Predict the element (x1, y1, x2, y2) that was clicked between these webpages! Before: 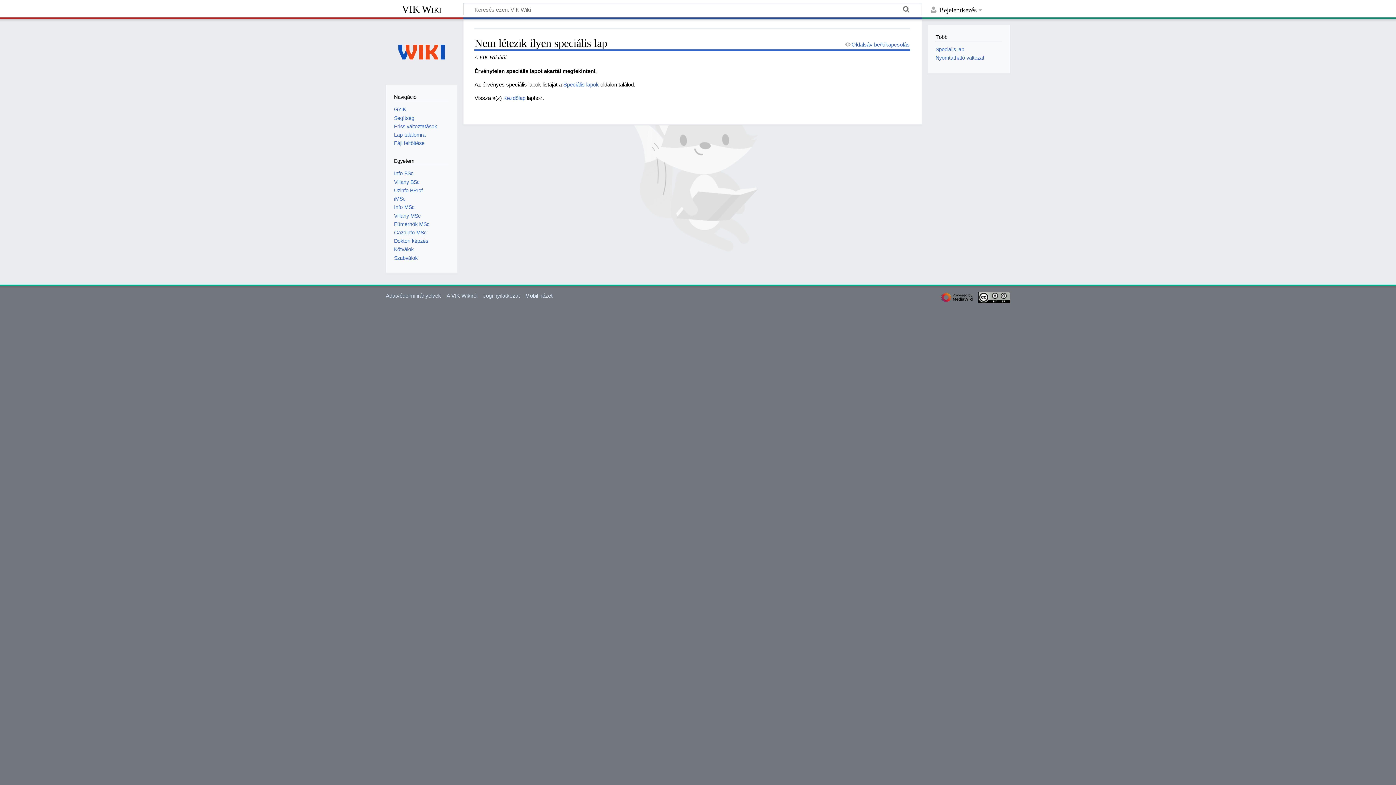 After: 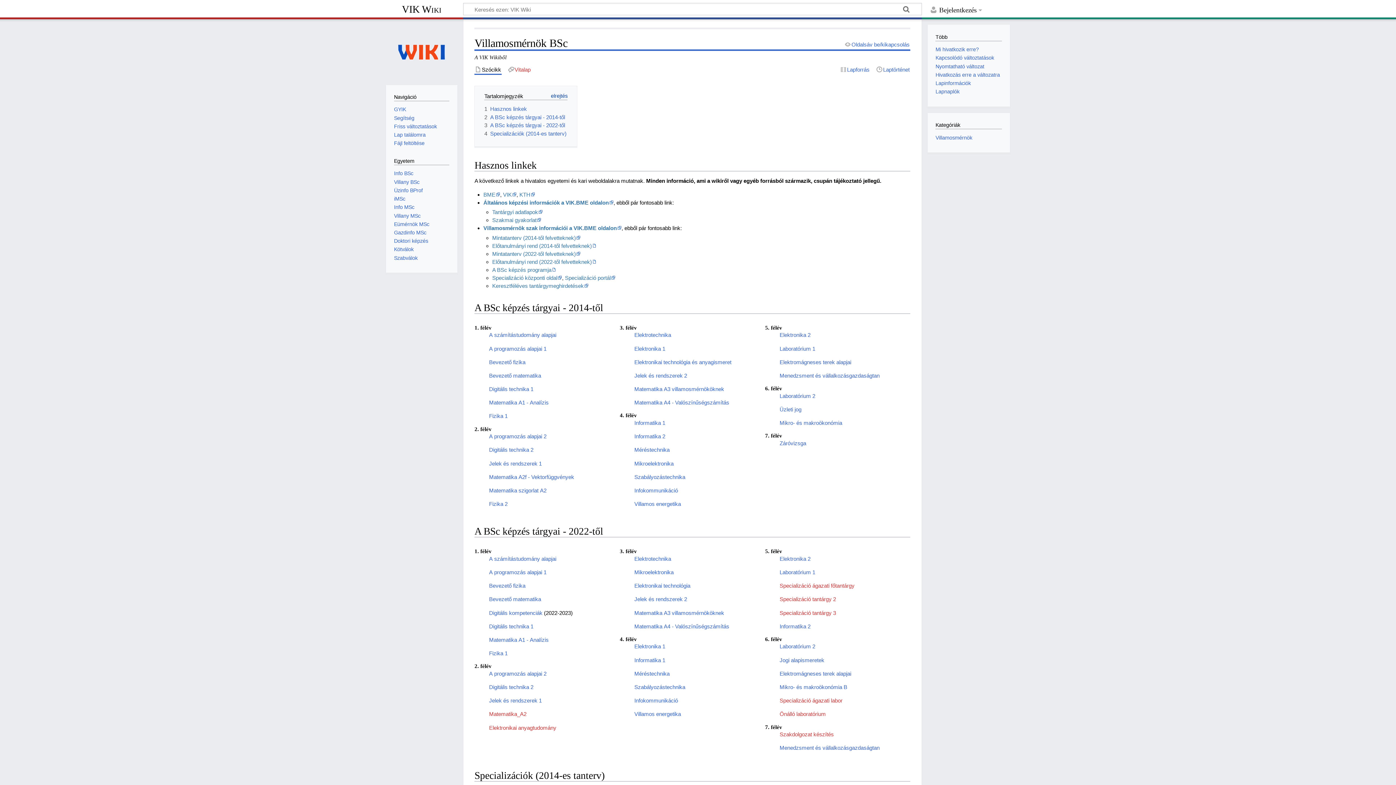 Action: bbox: (394, 179, 419, 184) label: Villany BSc